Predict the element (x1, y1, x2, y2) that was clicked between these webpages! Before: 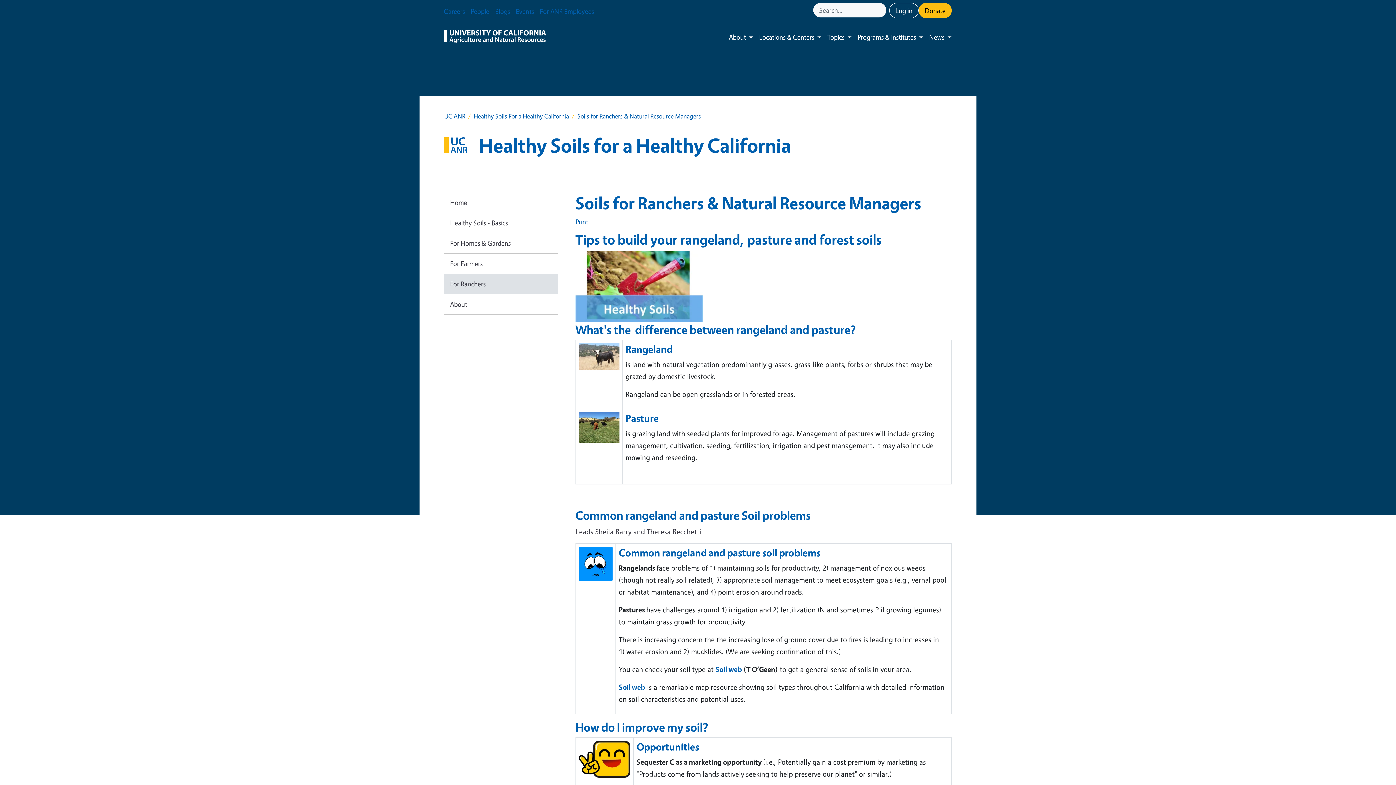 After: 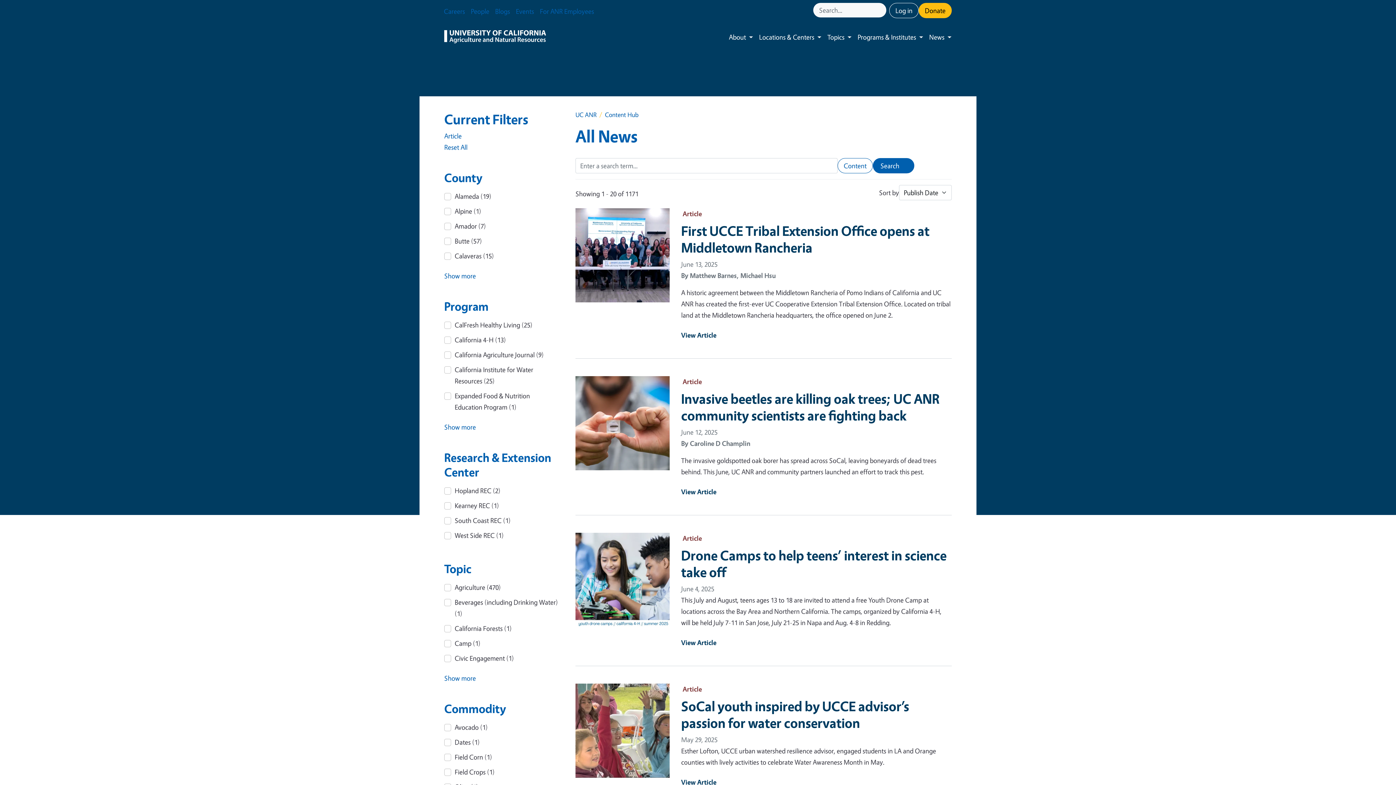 Action: bbox: (923, 25, 947, 48) label: News